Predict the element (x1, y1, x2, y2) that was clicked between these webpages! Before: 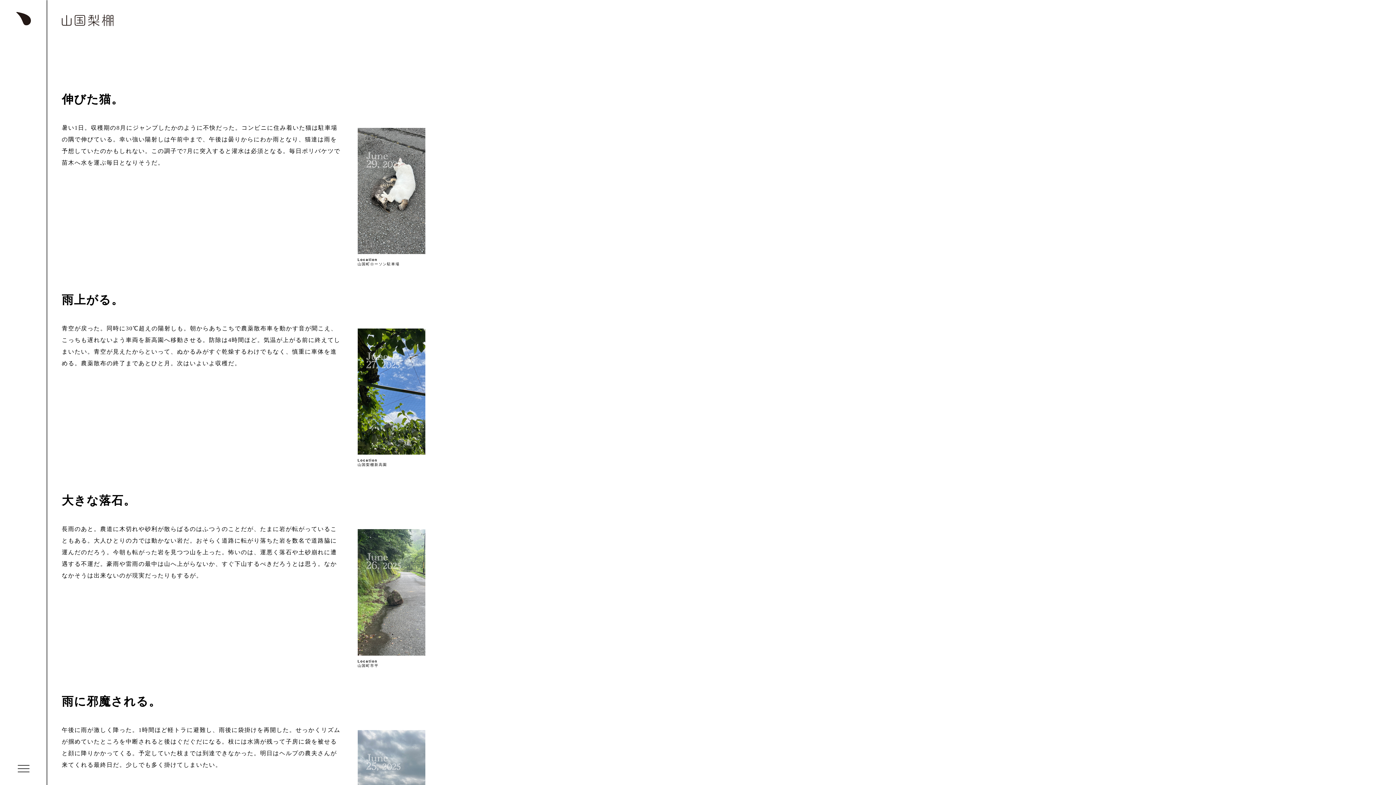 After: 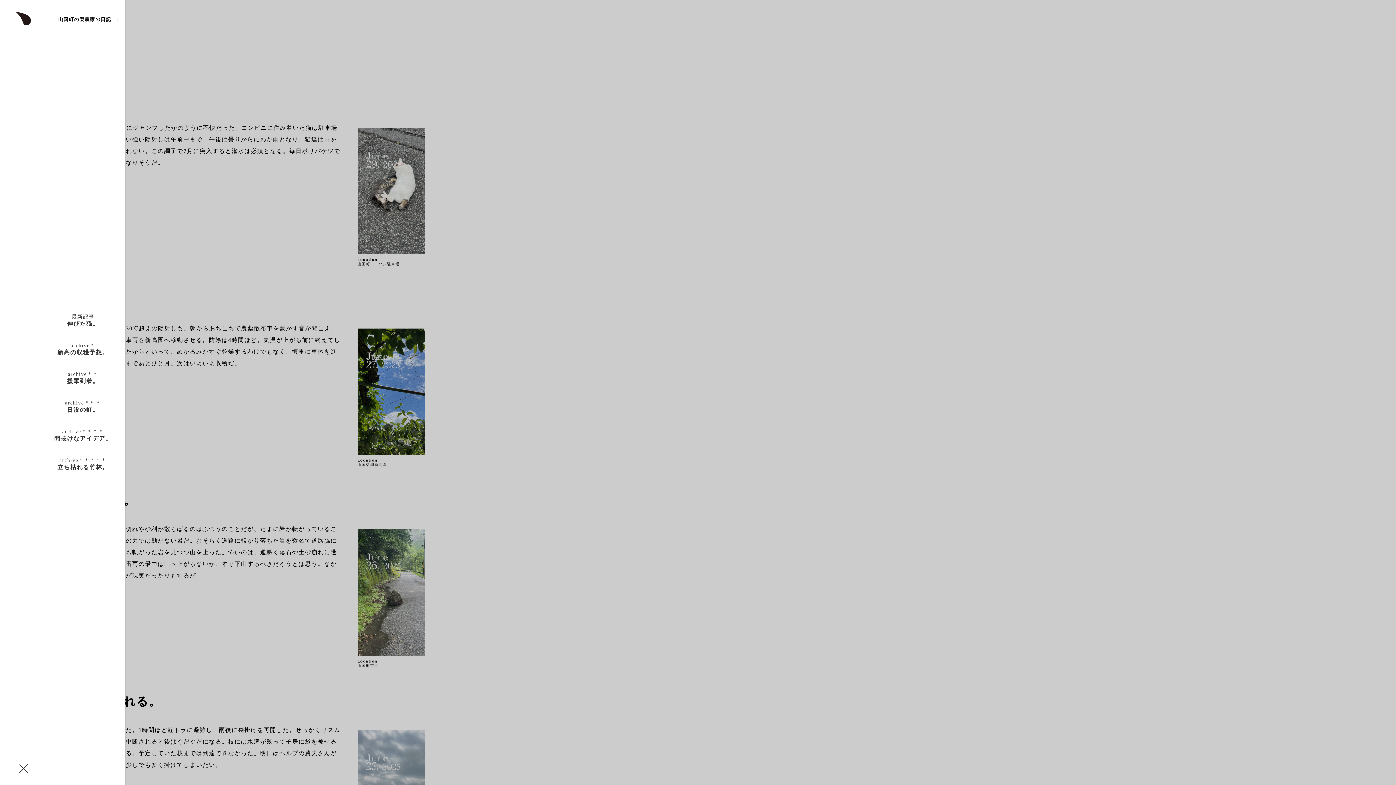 Action: bbox: (17, 764, 29, 773)